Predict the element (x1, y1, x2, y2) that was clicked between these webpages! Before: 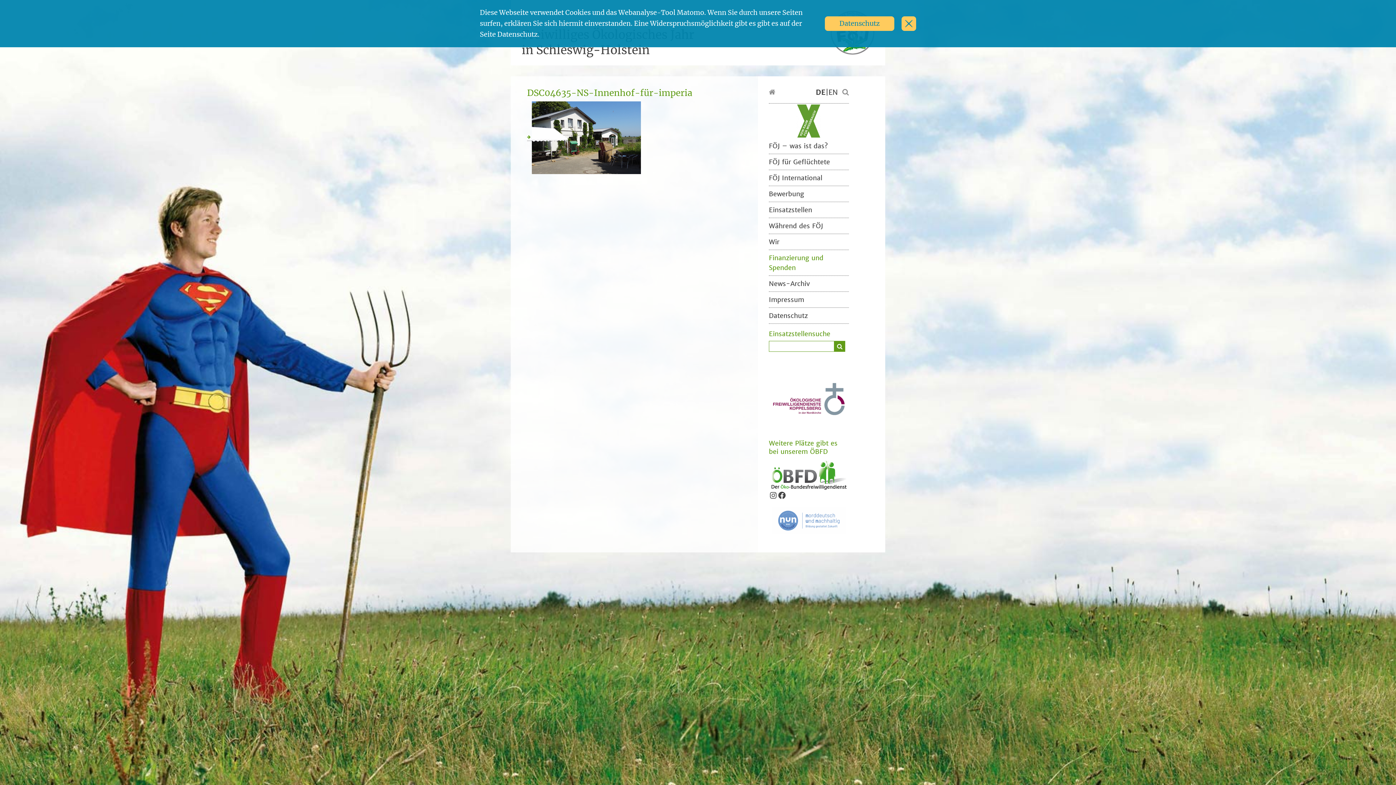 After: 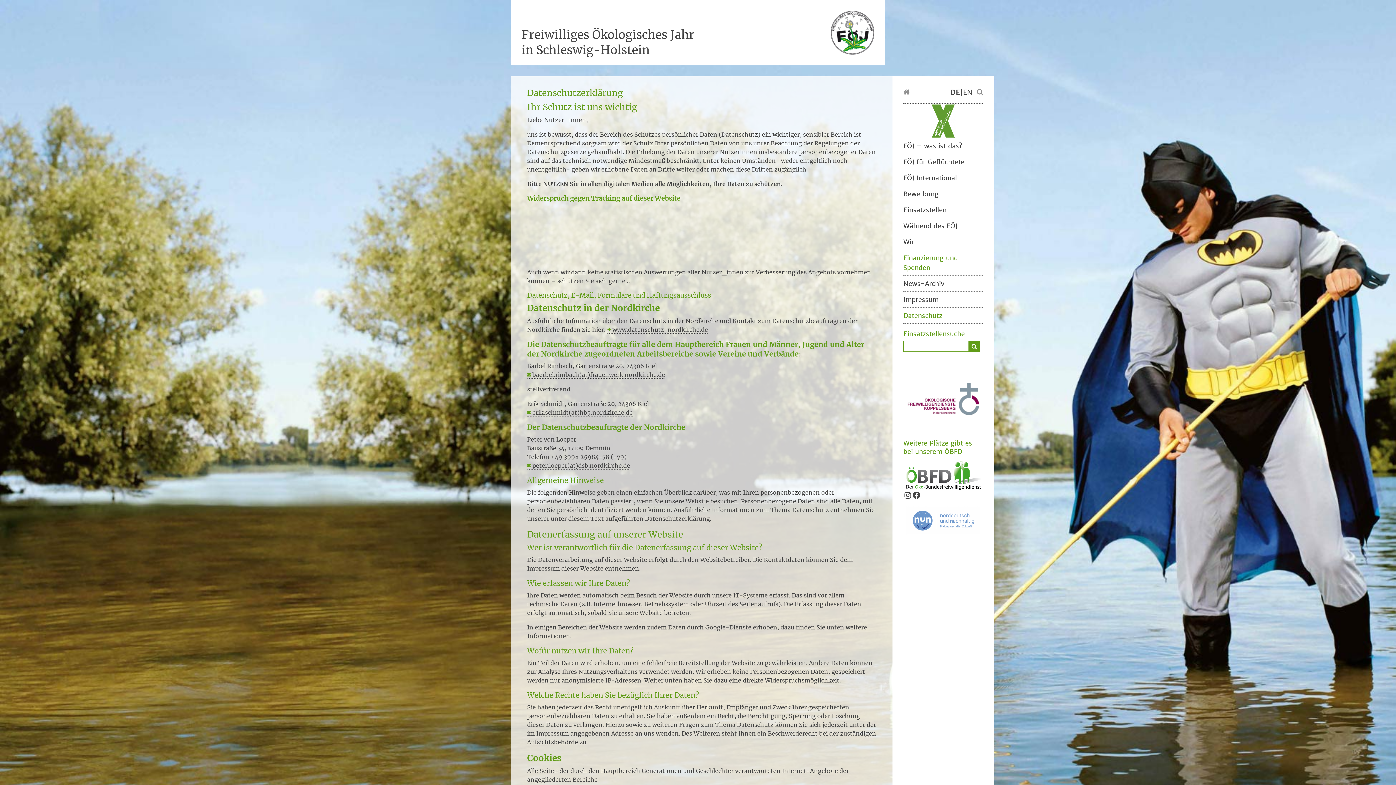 Action: bbox: (825, 16, 894, 30) label: Datenschutz